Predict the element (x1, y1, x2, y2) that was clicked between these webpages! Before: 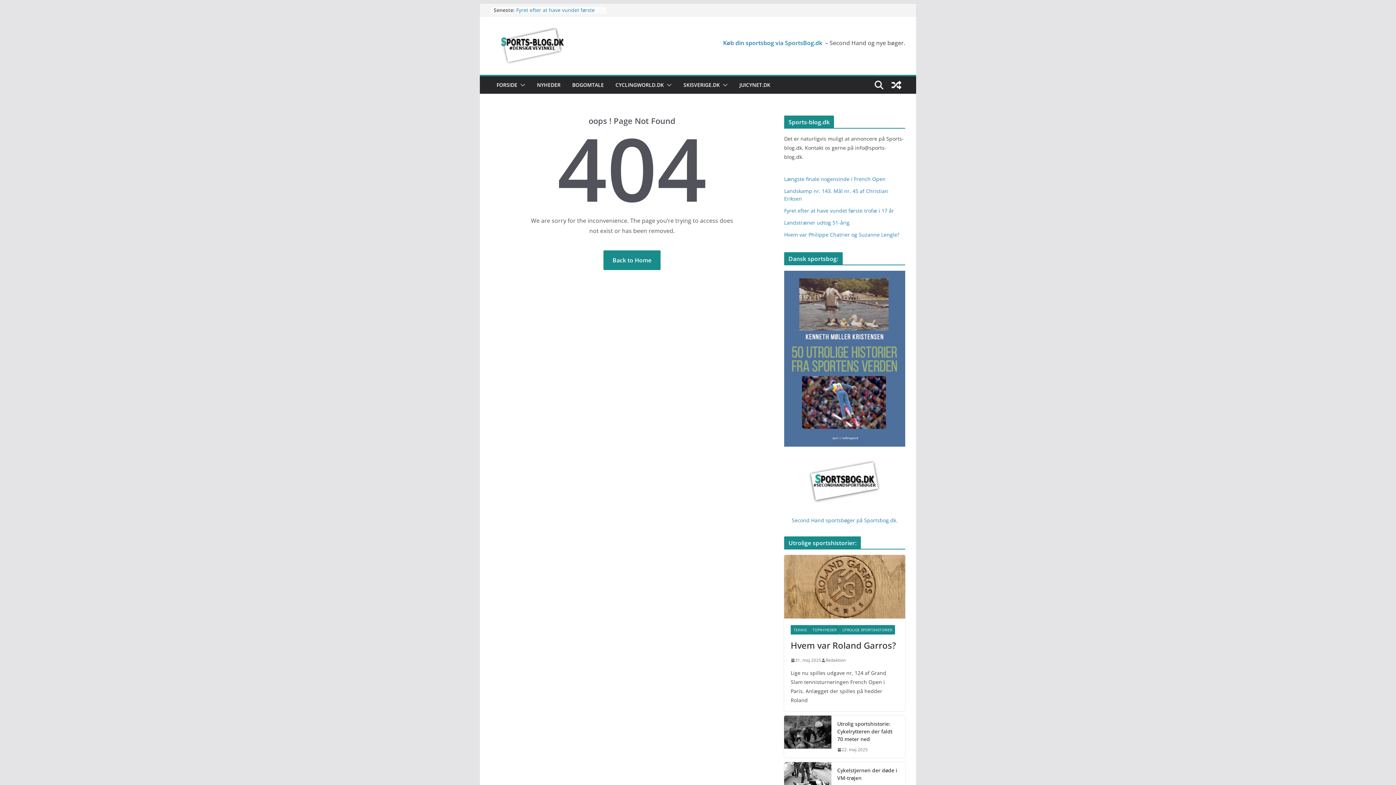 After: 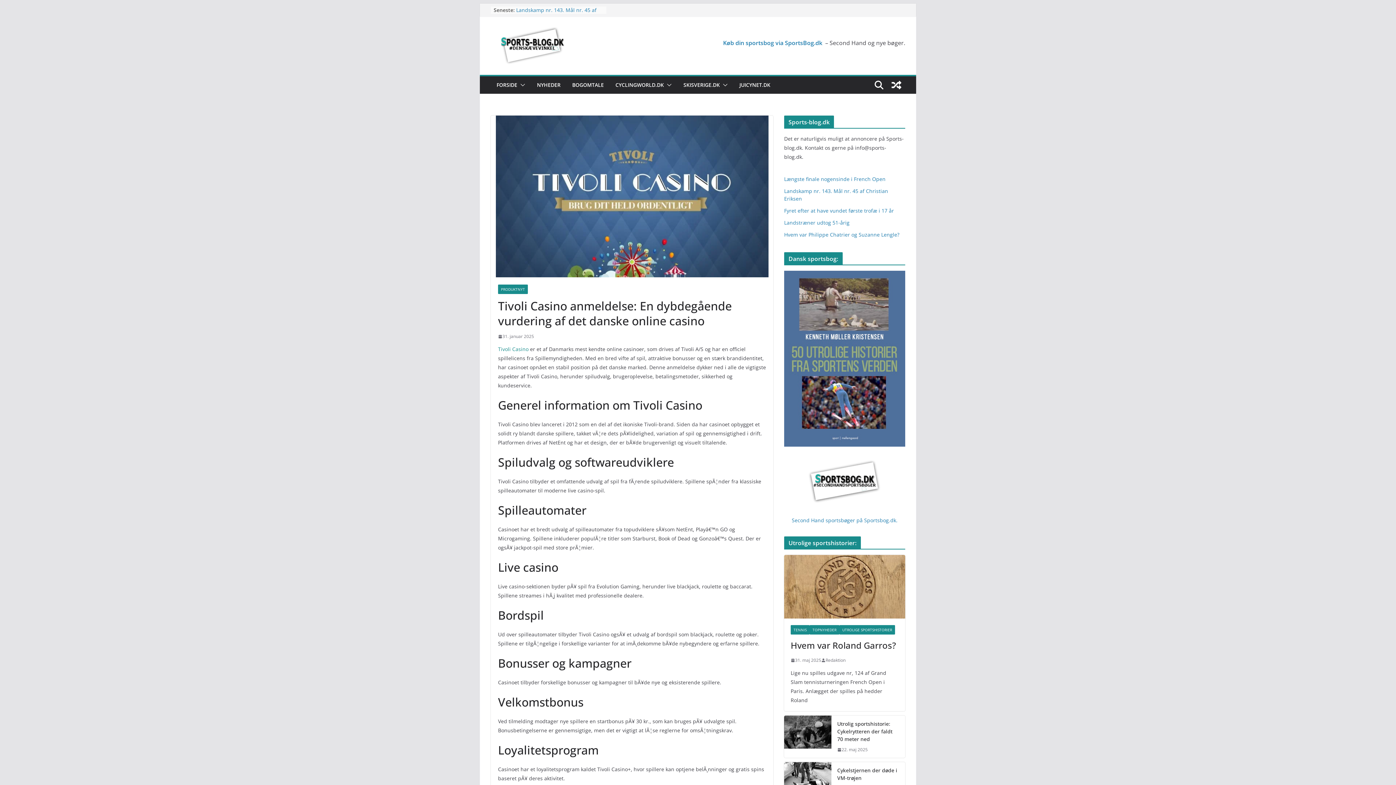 Action: bbox: (888, 76, 905, 93)